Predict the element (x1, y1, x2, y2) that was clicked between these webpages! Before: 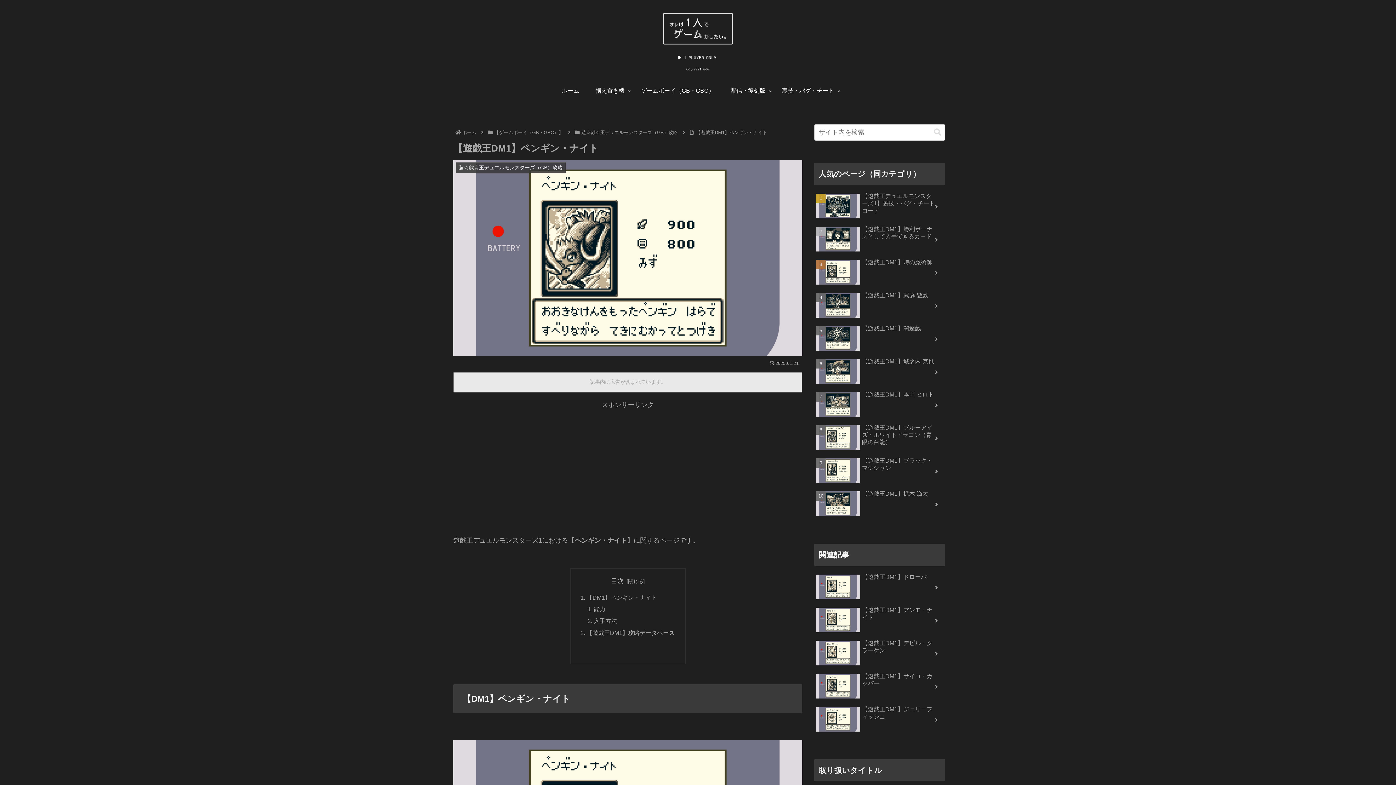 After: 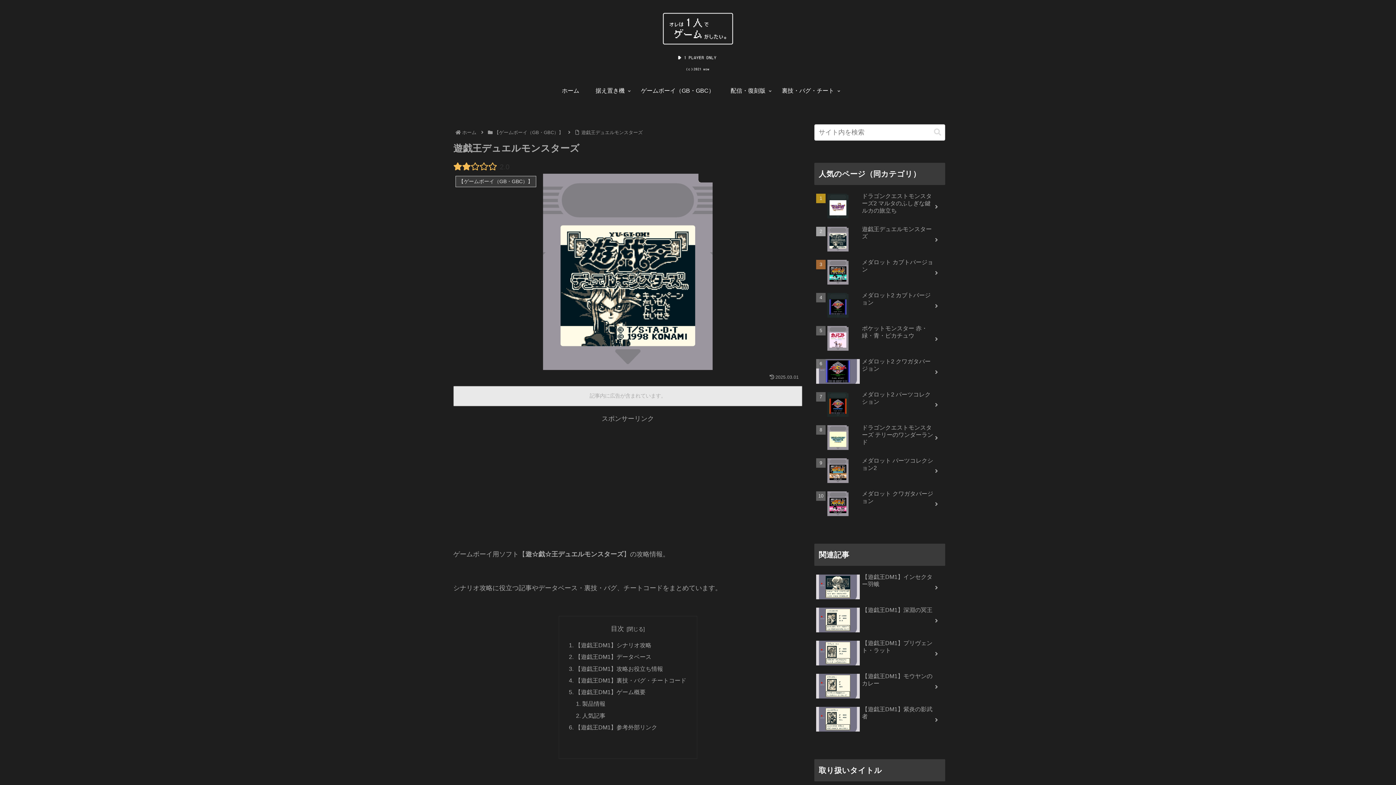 Action: bbox: (580, 129, 679, 135) label: 遊☆戯☆王デュエルモンスターズ（GB）攻略